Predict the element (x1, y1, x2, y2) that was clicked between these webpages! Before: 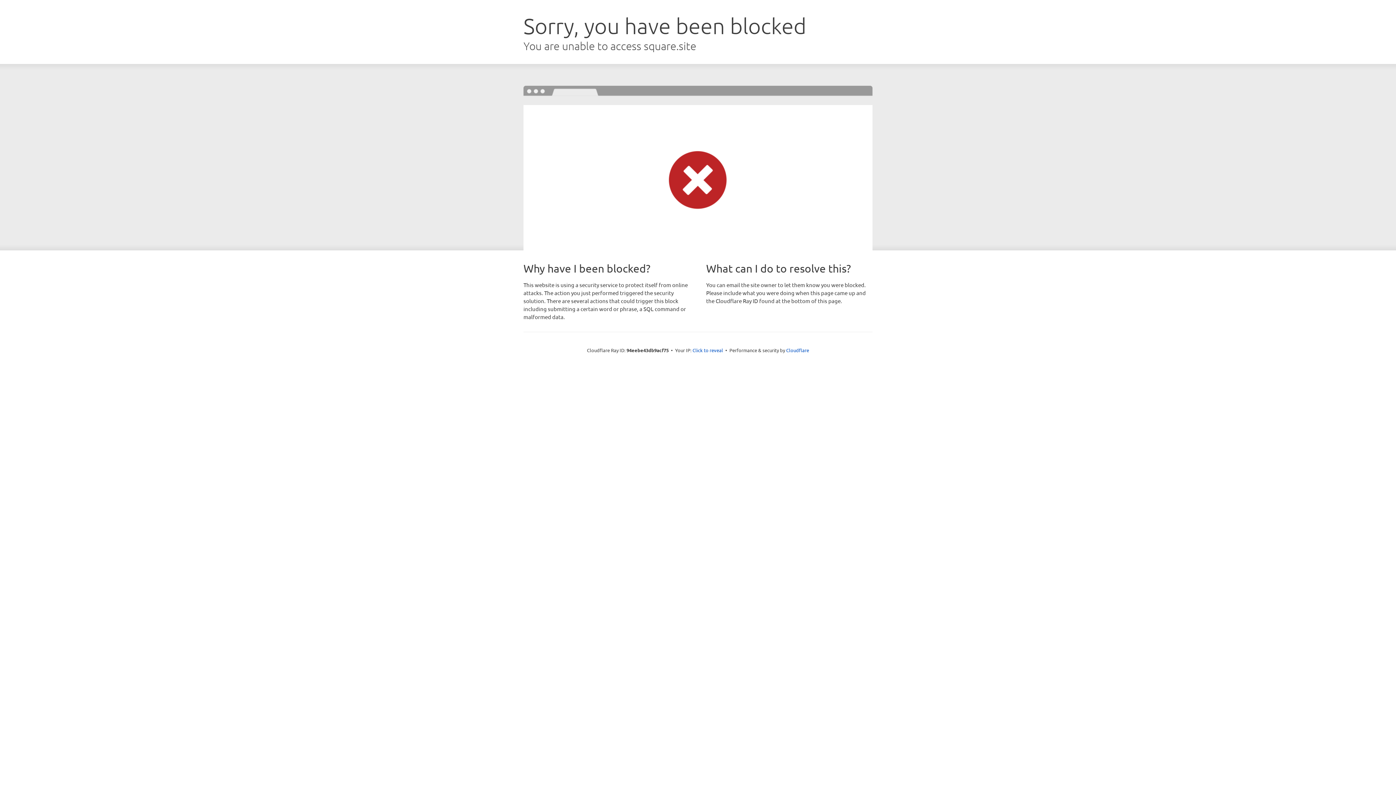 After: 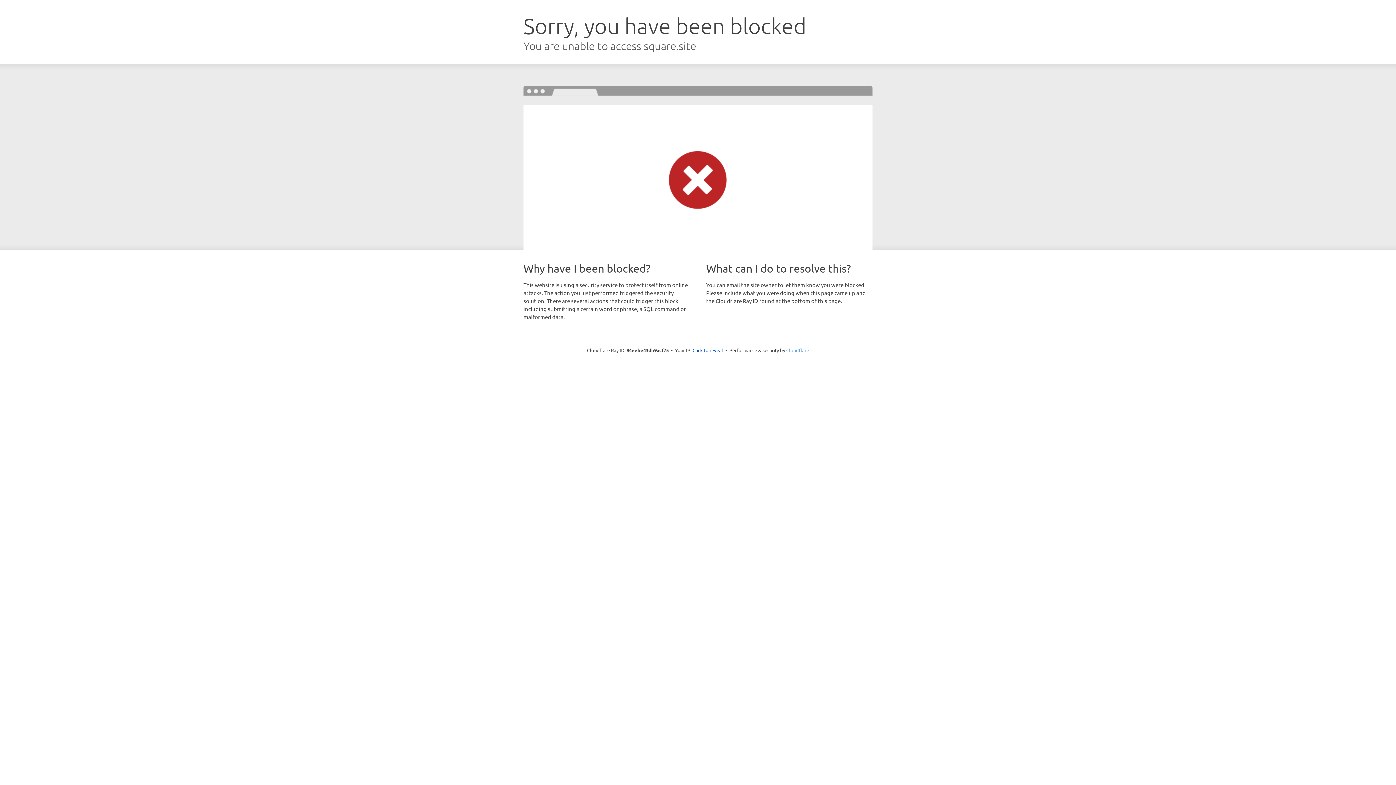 Action: bbox: (786, 347, 809, 353) label: Cloudflare